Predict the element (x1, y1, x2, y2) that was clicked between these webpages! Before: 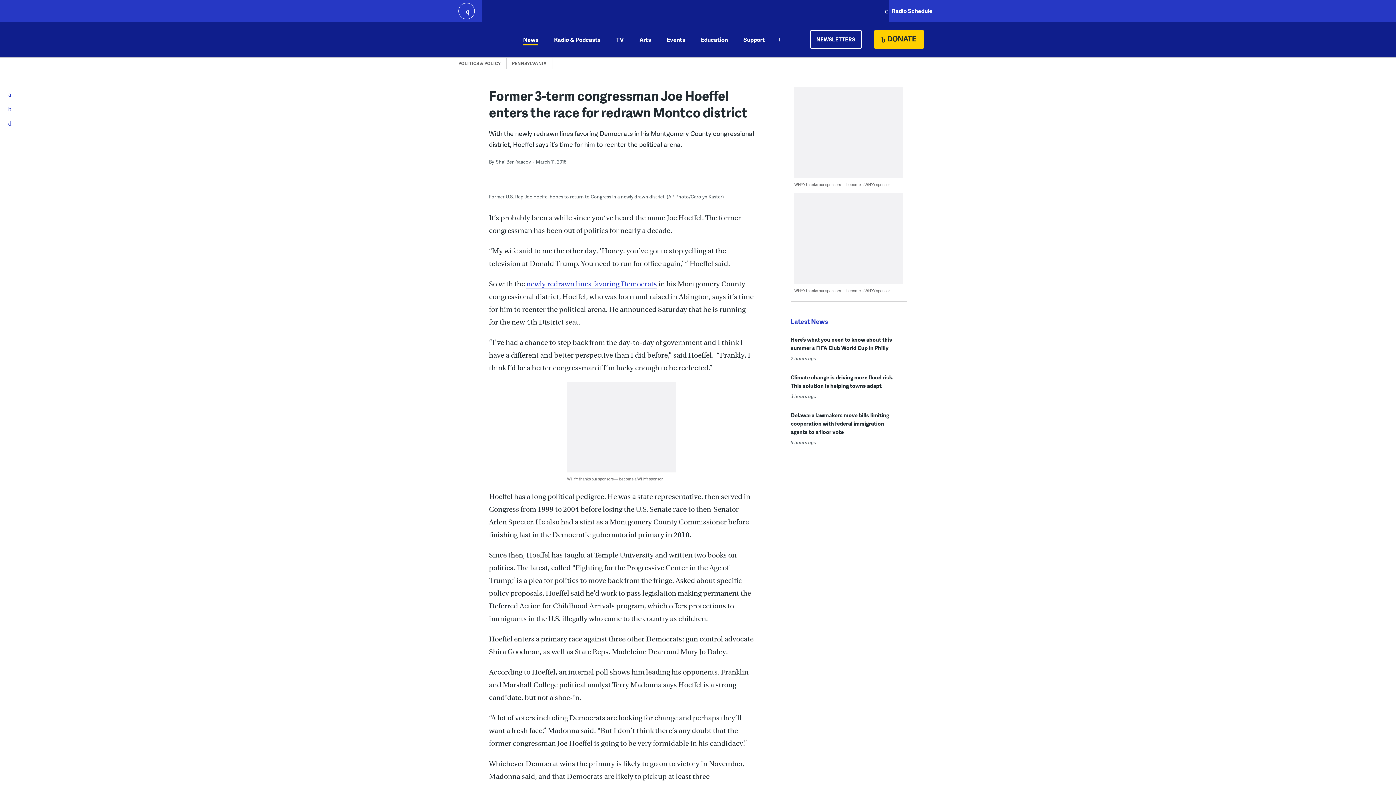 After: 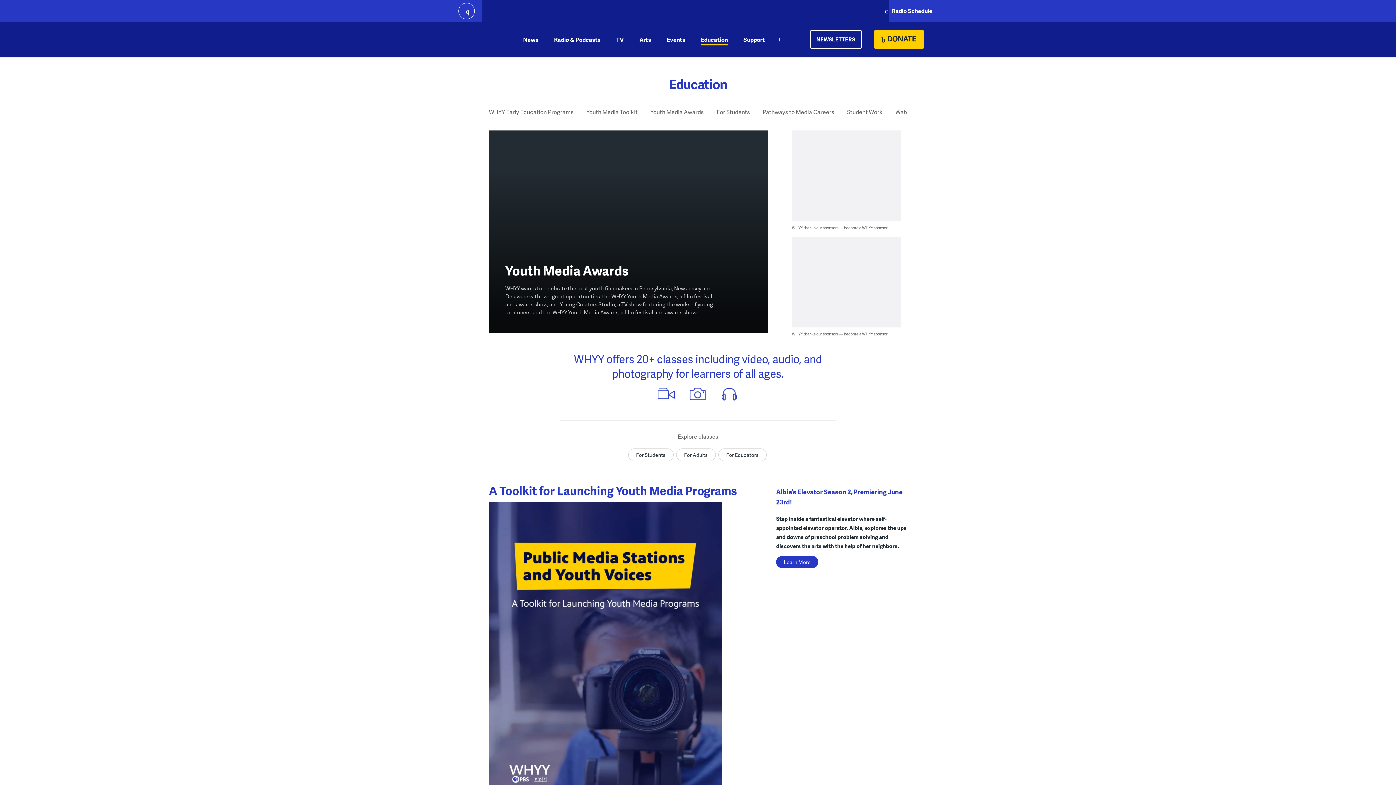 Action: bbox: (701, 21, 728, 57) label: Education